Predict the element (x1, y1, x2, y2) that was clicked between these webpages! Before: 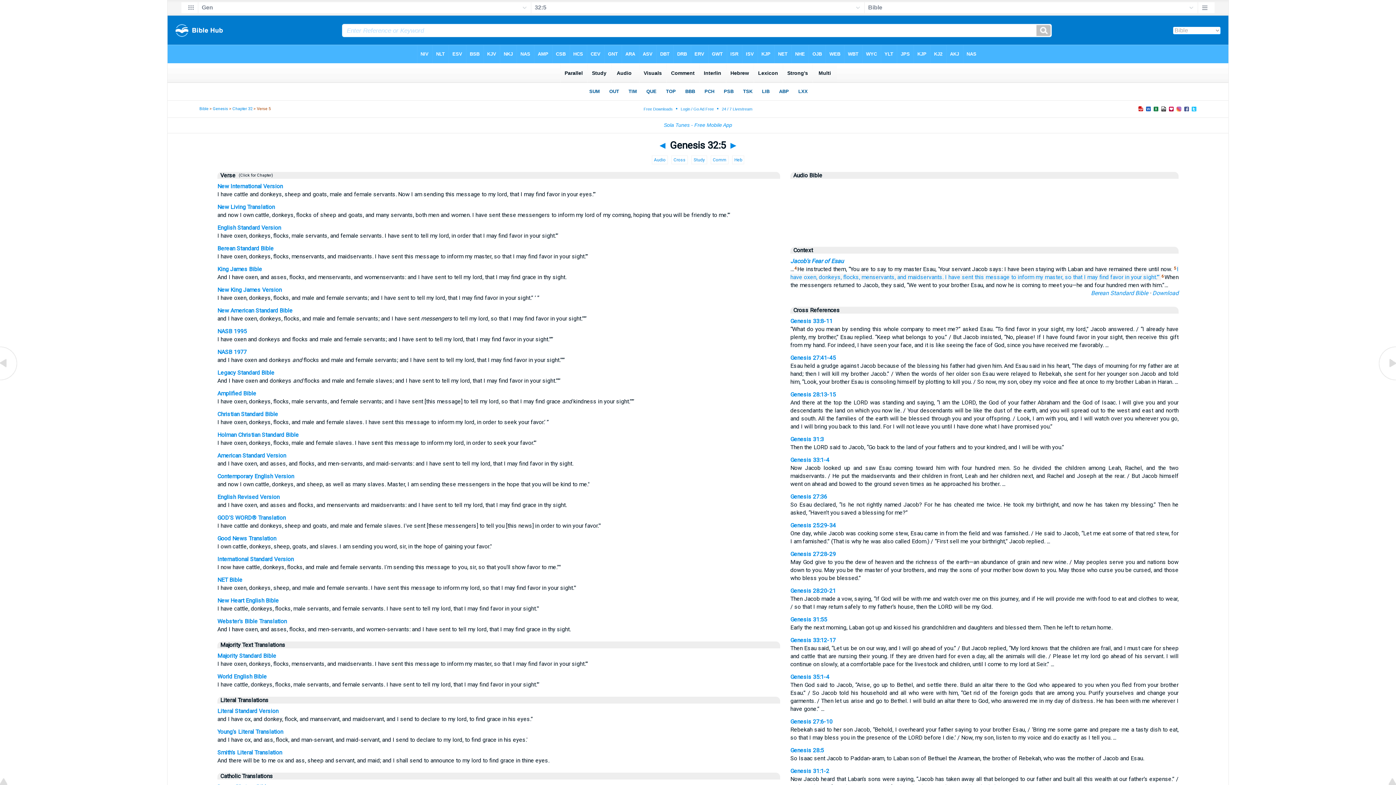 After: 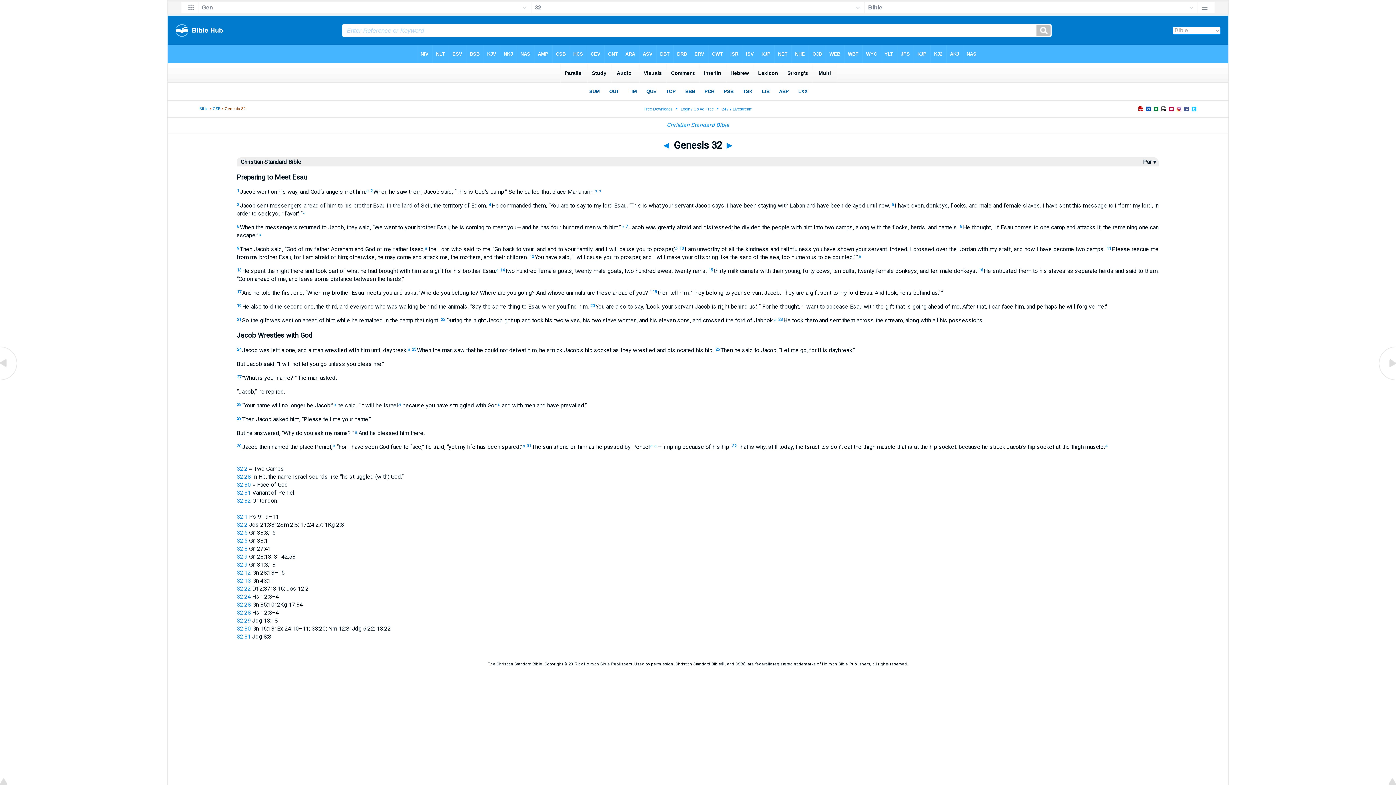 Action: label: Christian Standard Bible bbox: (217, 410, 278, 417)